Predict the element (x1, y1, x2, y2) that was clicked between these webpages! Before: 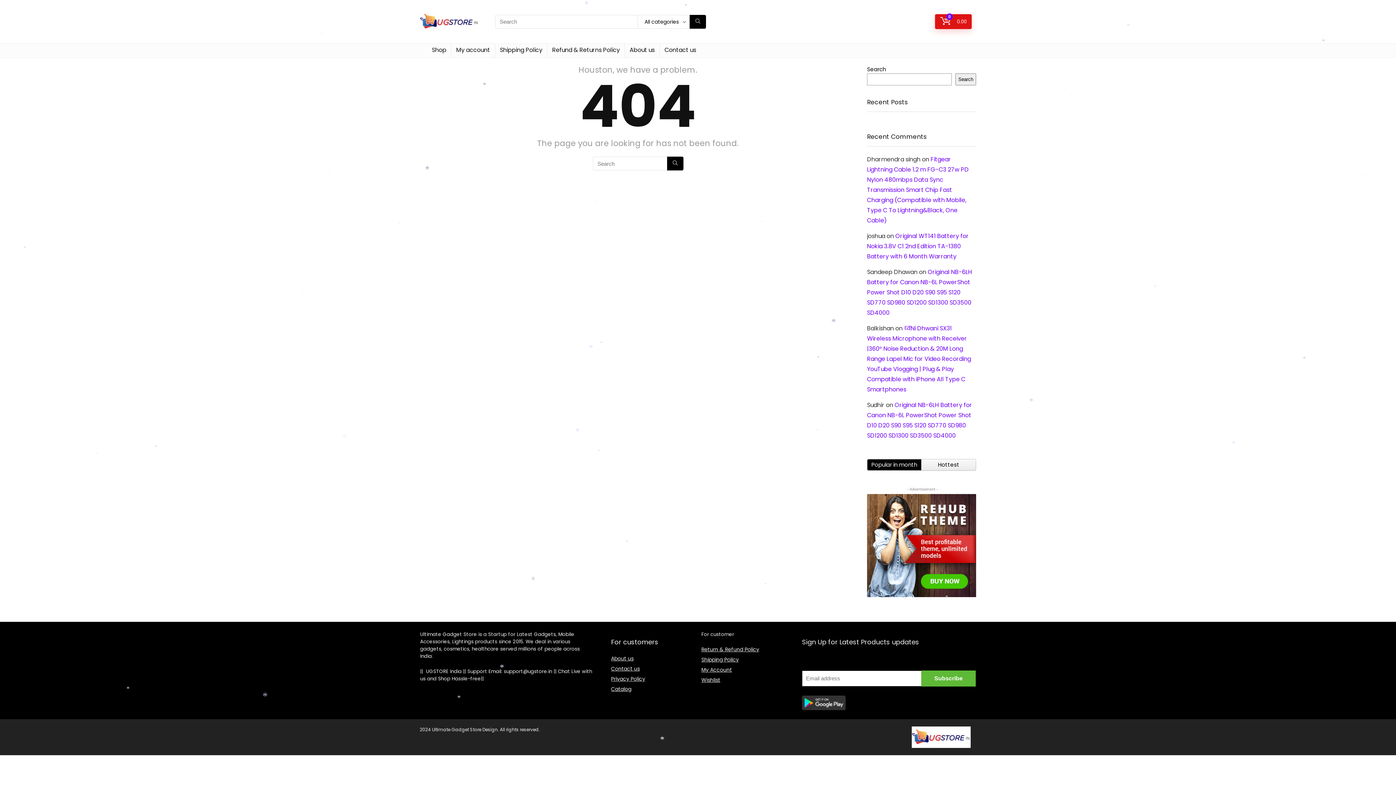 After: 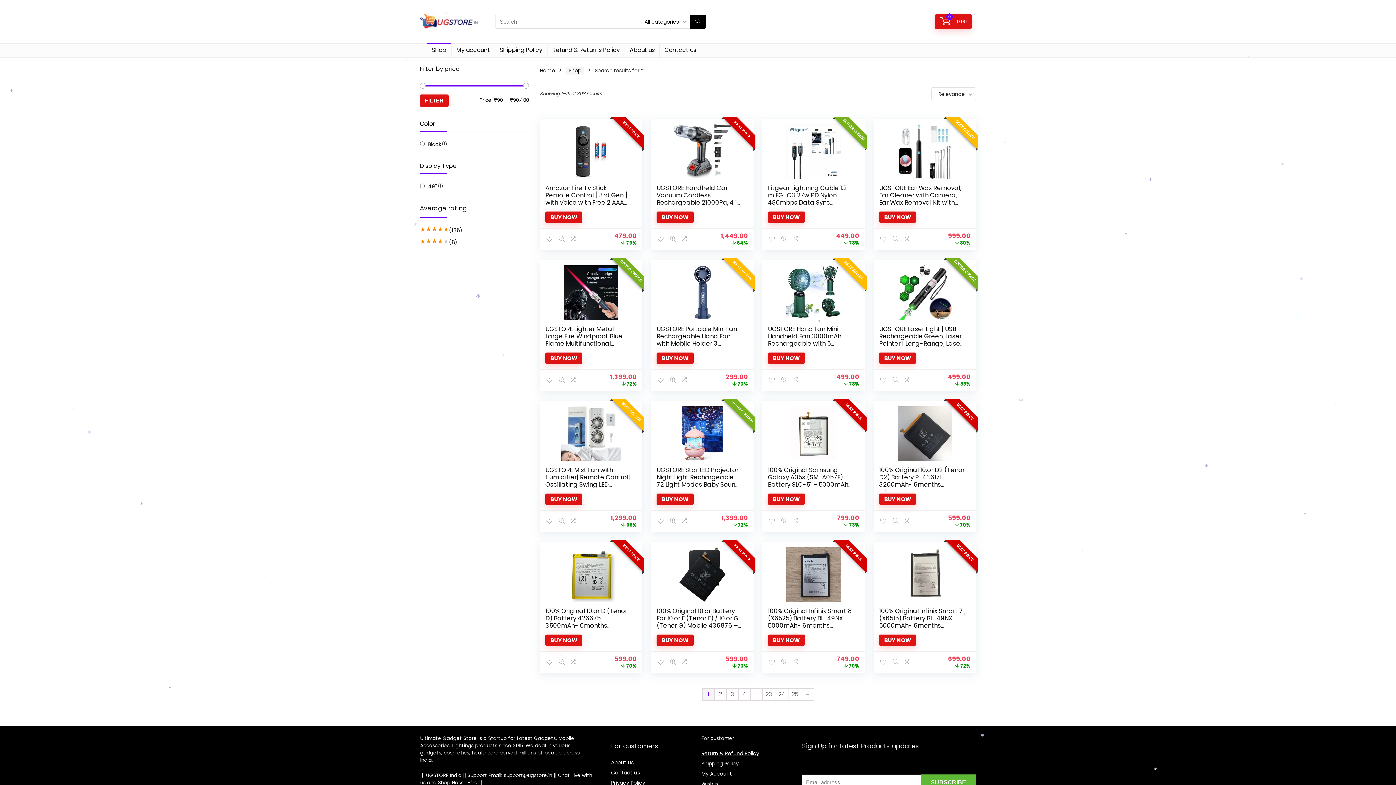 Action: bbox: (611, 685, 631, 693) label: Catalog